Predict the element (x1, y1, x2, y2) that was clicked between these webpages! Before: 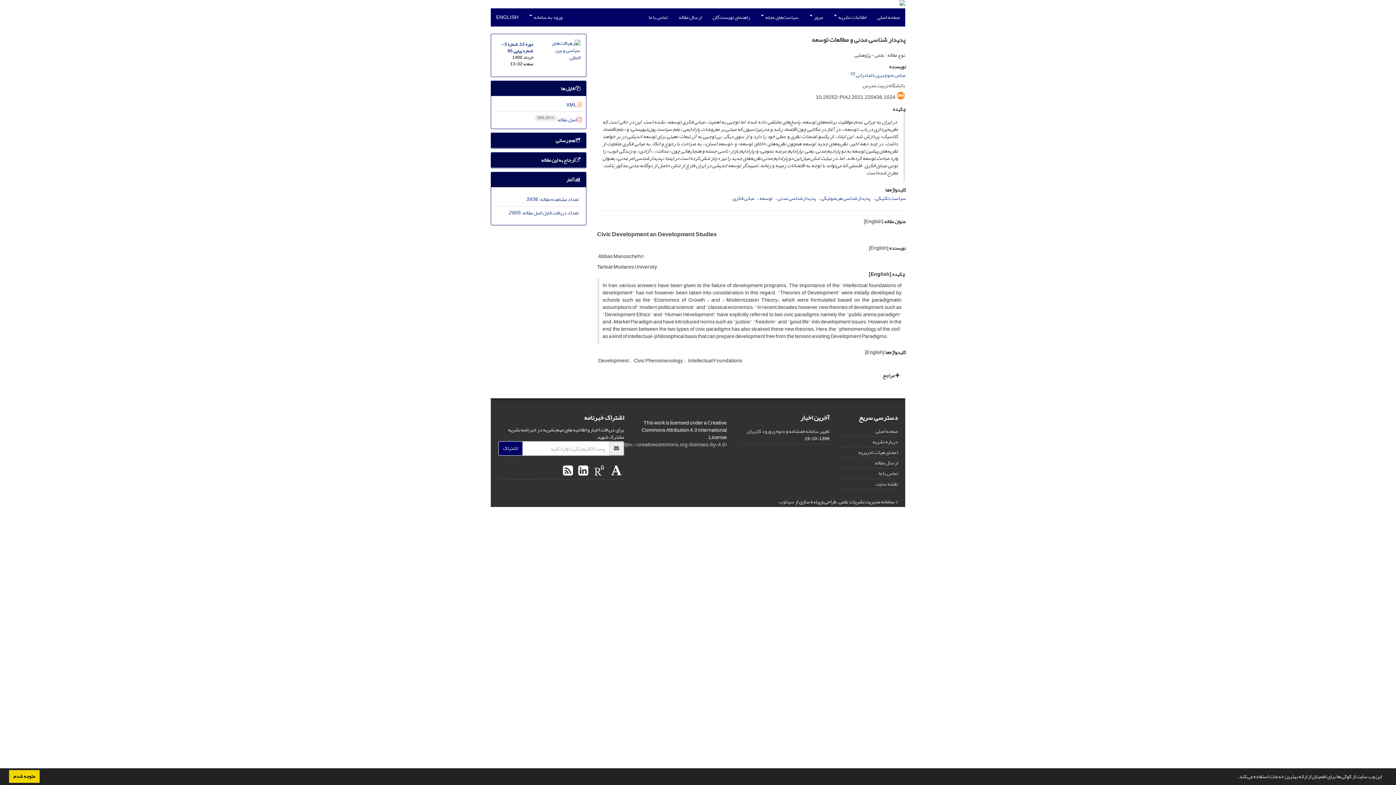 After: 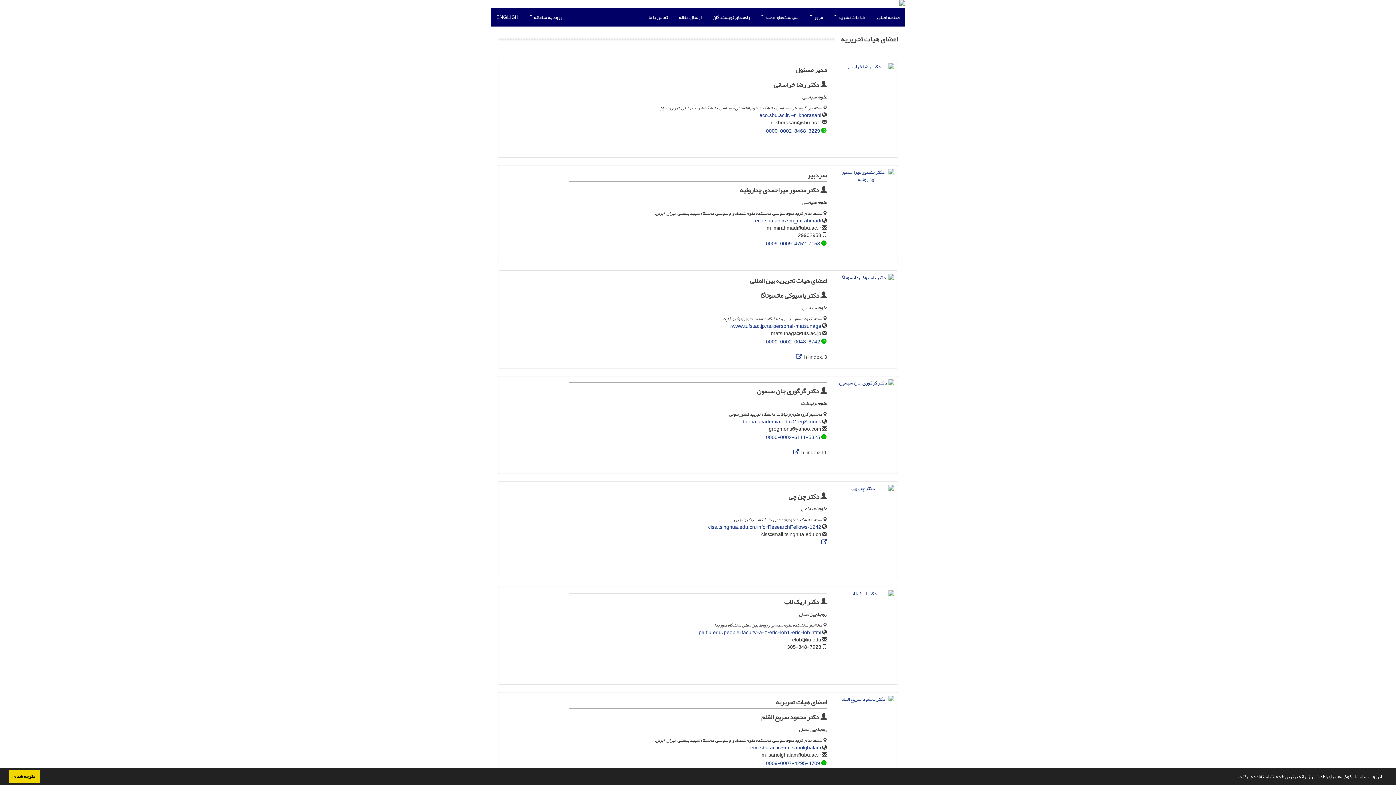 Action: label: اعضای هیات تحریریه bbox: (858, 447, 898, 457)